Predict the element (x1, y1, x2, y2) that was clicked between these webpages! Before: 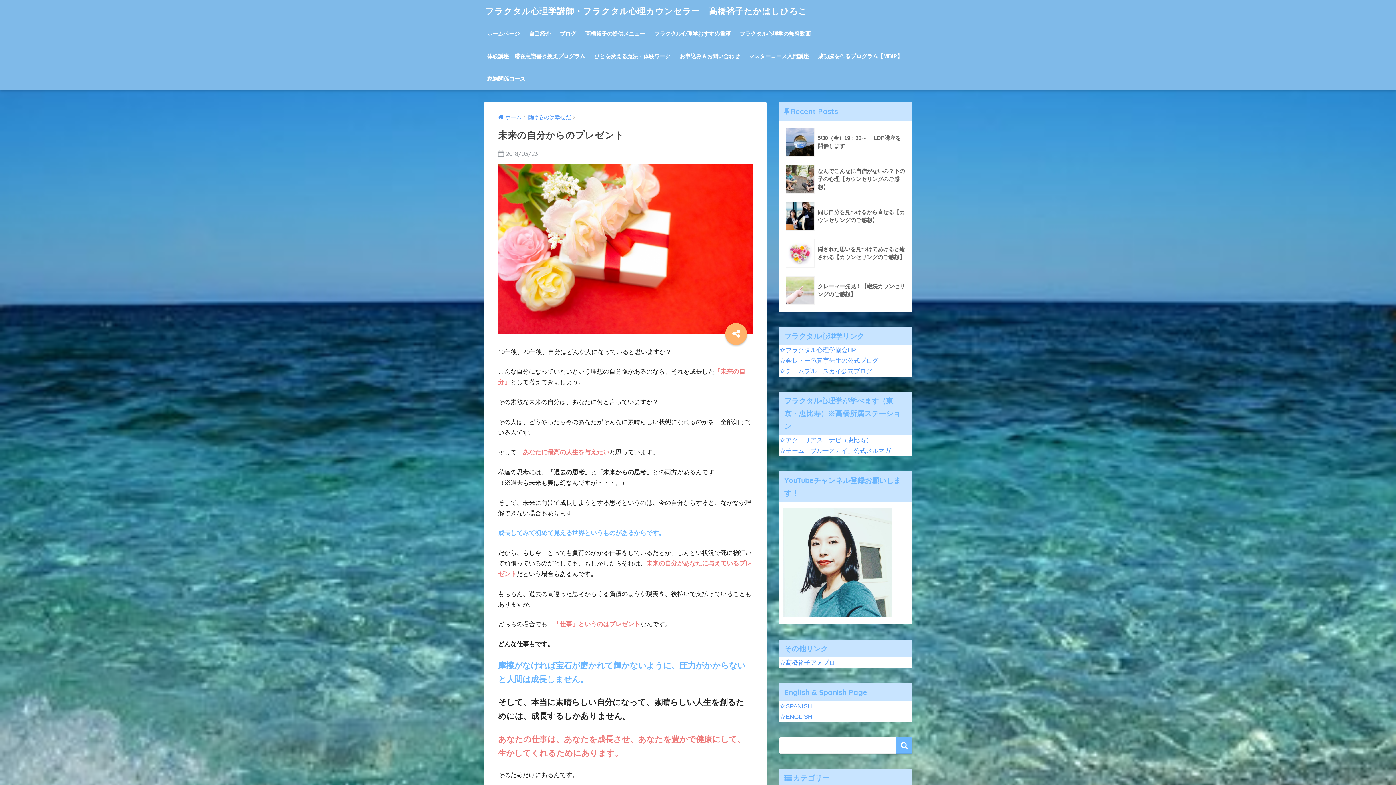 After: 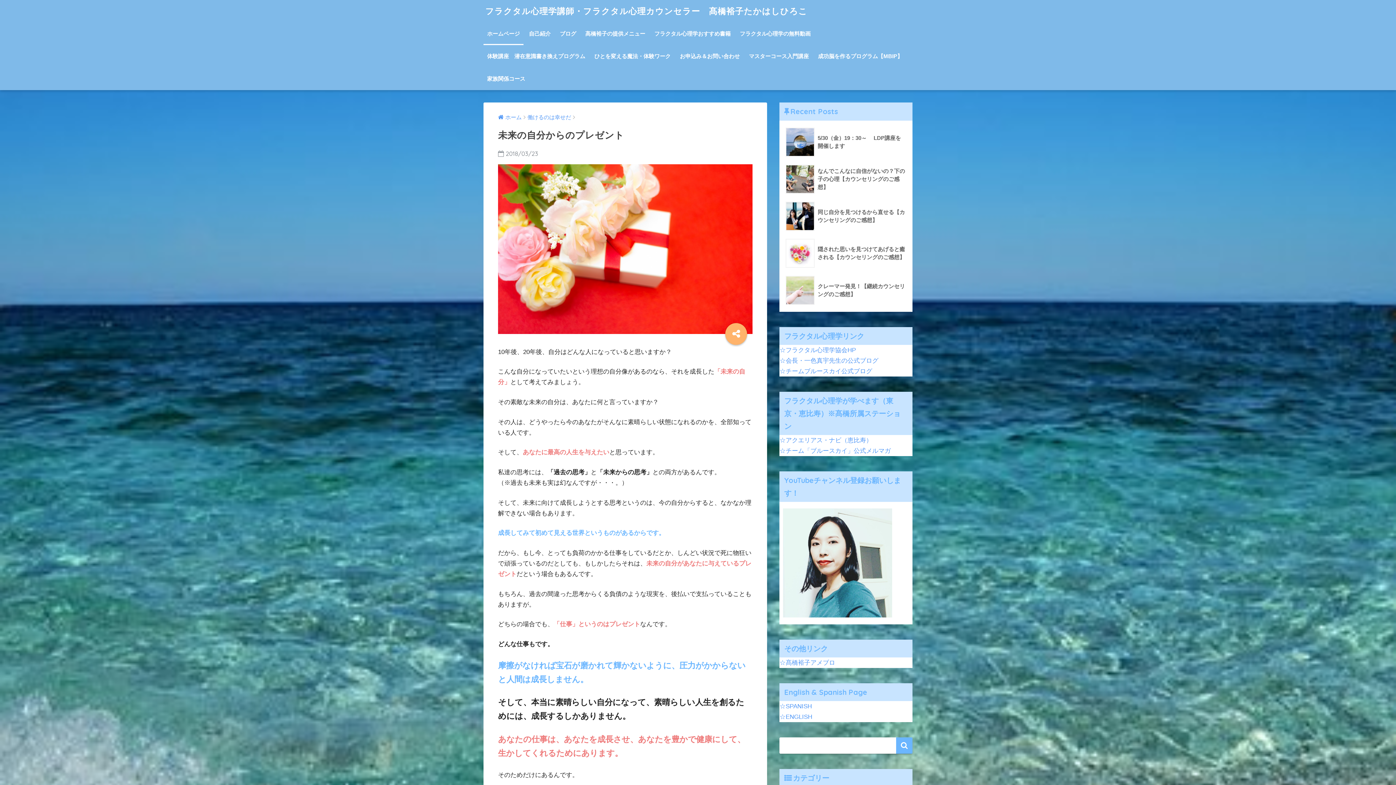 Action: bbox: (483, 22, 523, 45) label: ホームページ